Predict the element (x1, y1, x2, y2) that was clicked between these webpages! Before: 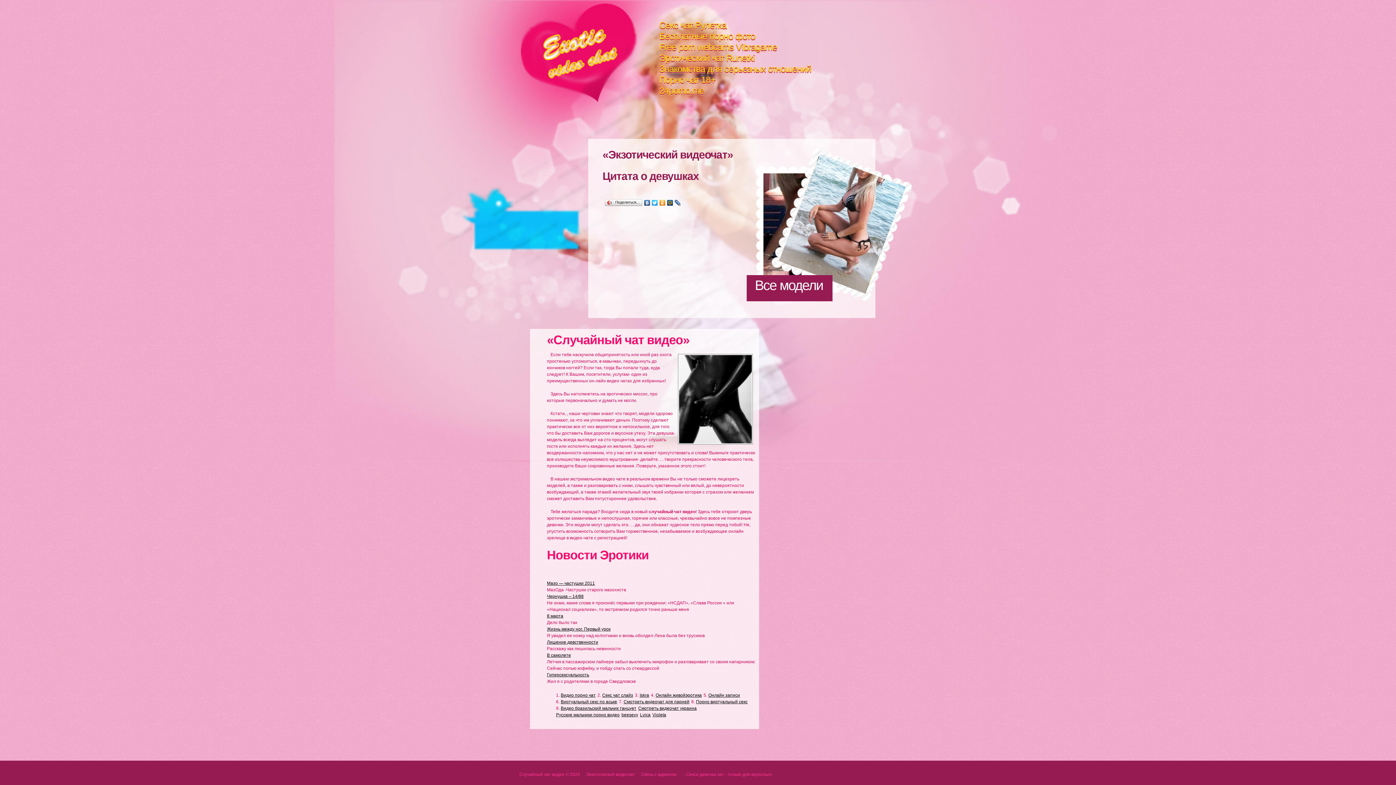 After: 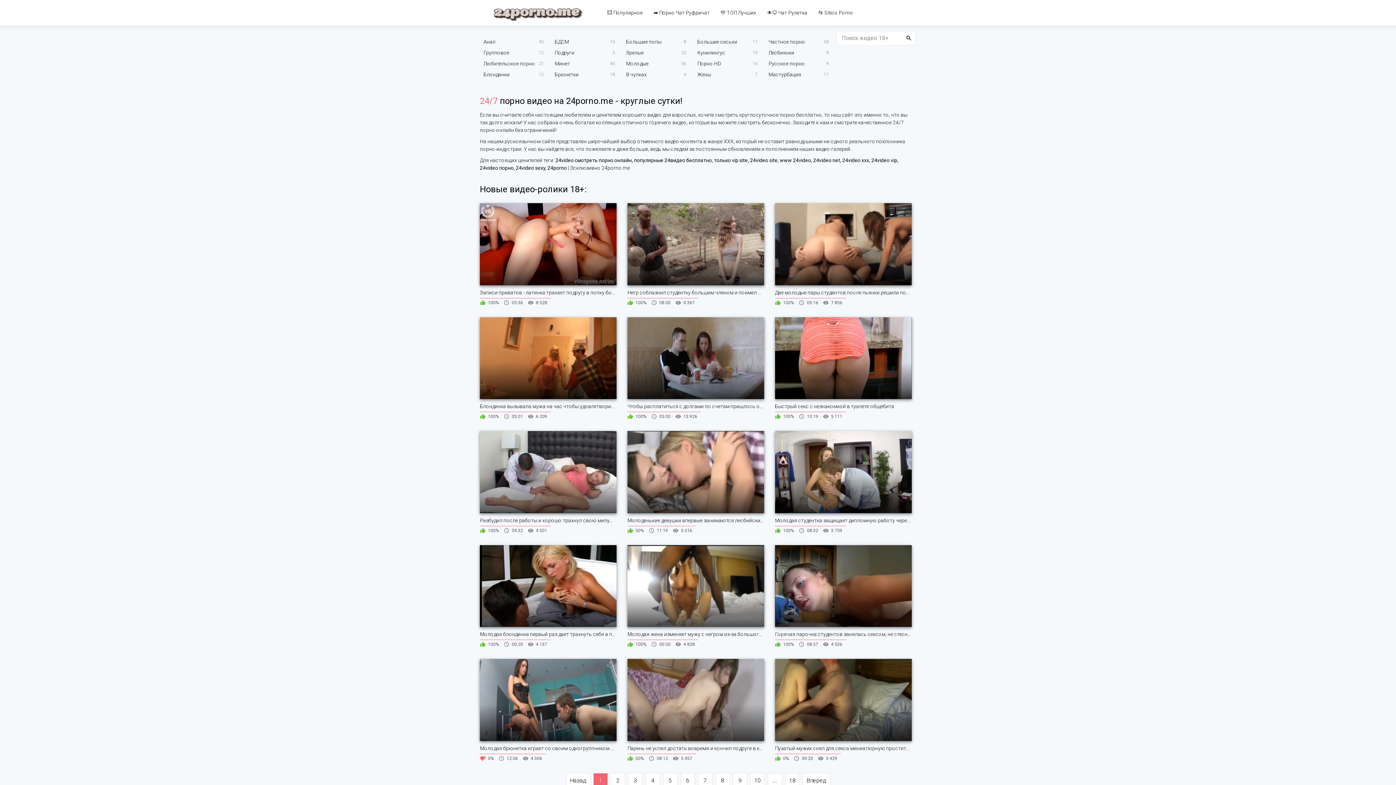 Action: bbox: (659, 85, 704, 95) label: 24porno.me